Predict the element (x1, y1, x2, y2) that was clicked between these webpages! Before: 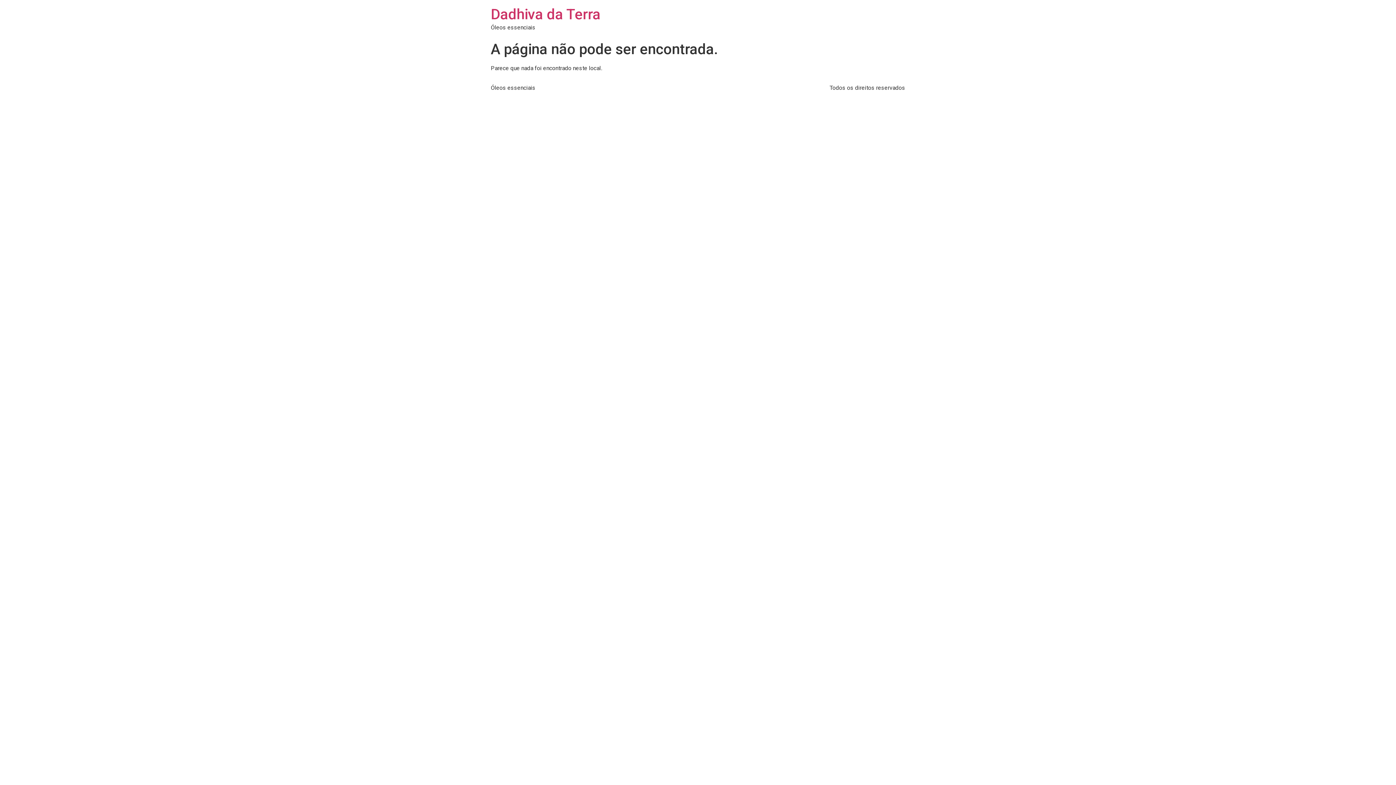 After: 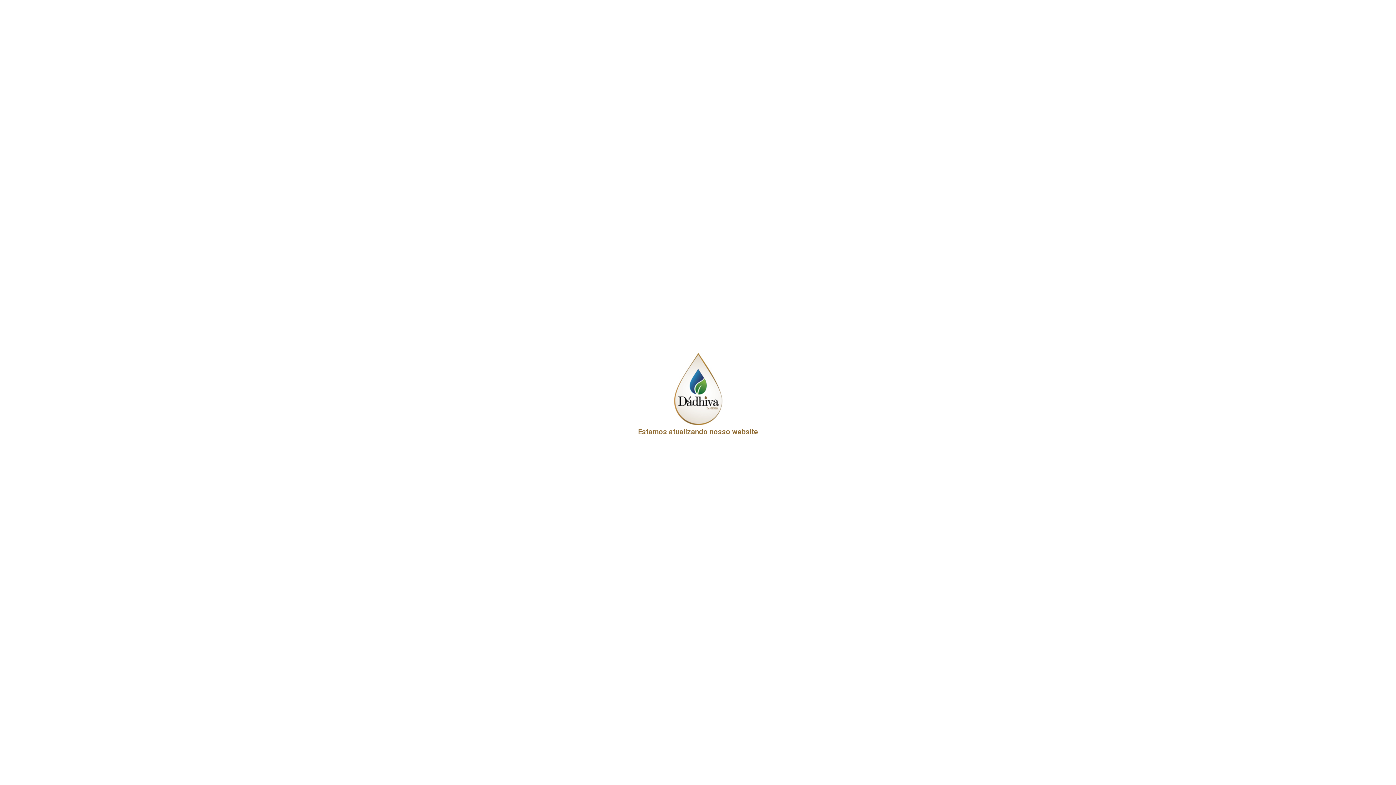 Action: label: Dadhiva da Terra bbox: (490, 5, 600, 22)